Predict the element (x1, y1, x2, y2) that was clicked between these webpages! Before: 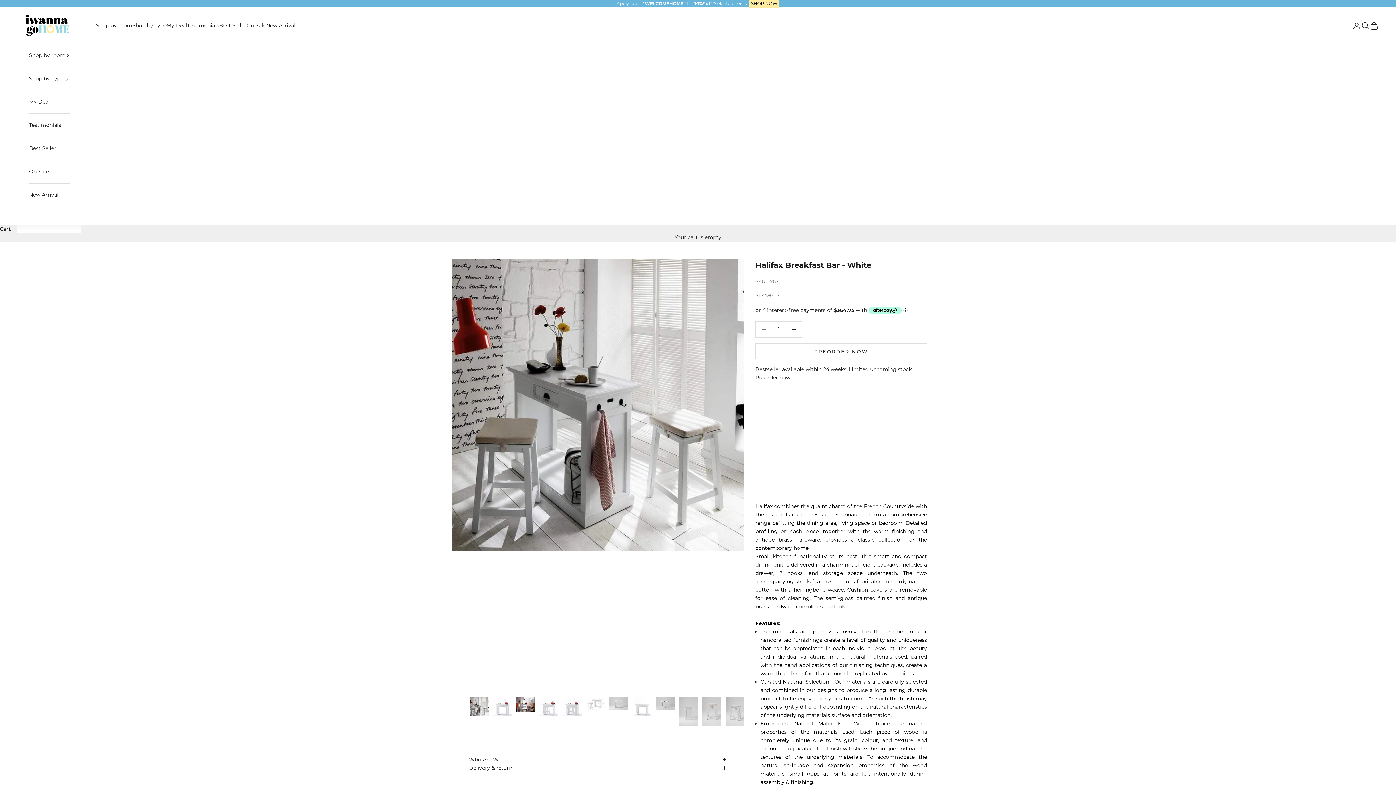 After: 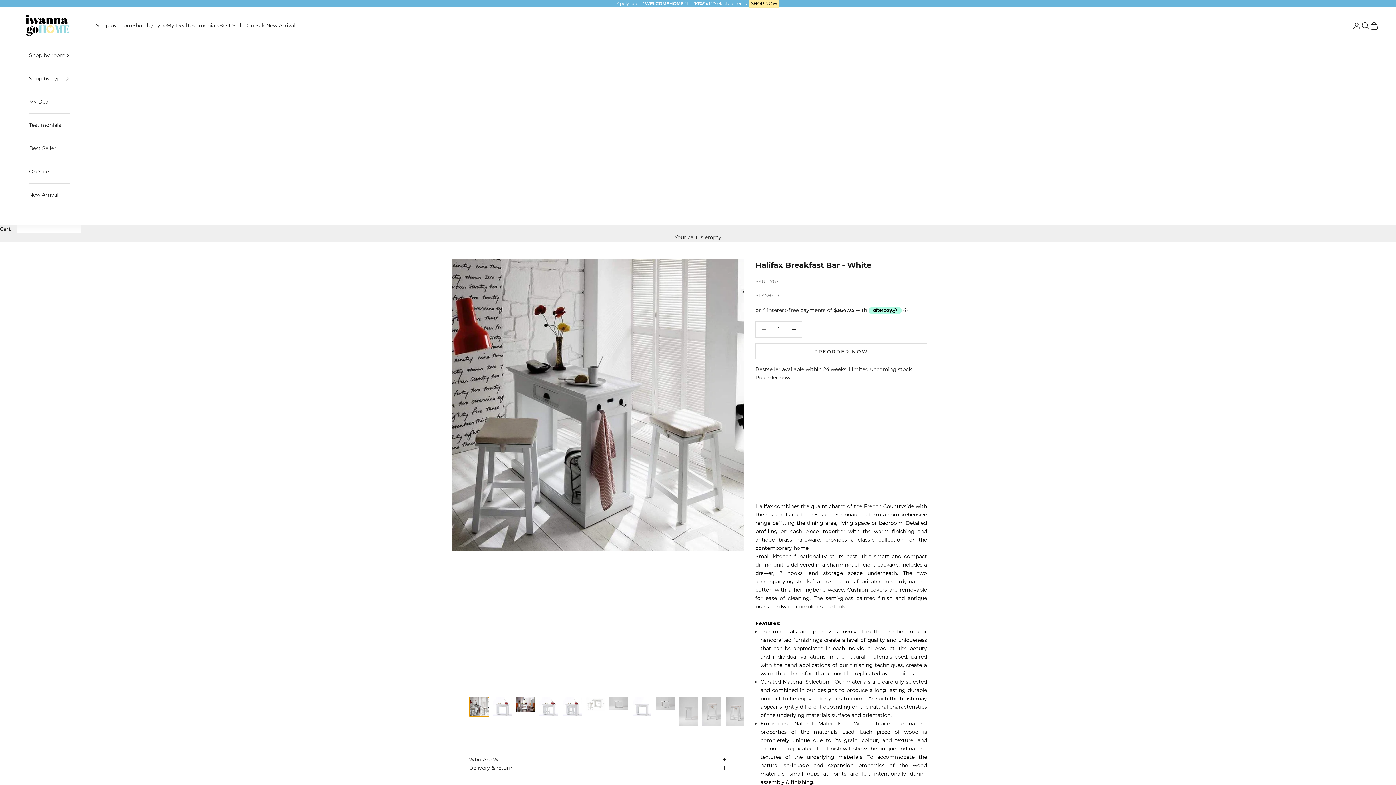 Action: bbox: (469, 697, 489, 717) label: Go to item 1